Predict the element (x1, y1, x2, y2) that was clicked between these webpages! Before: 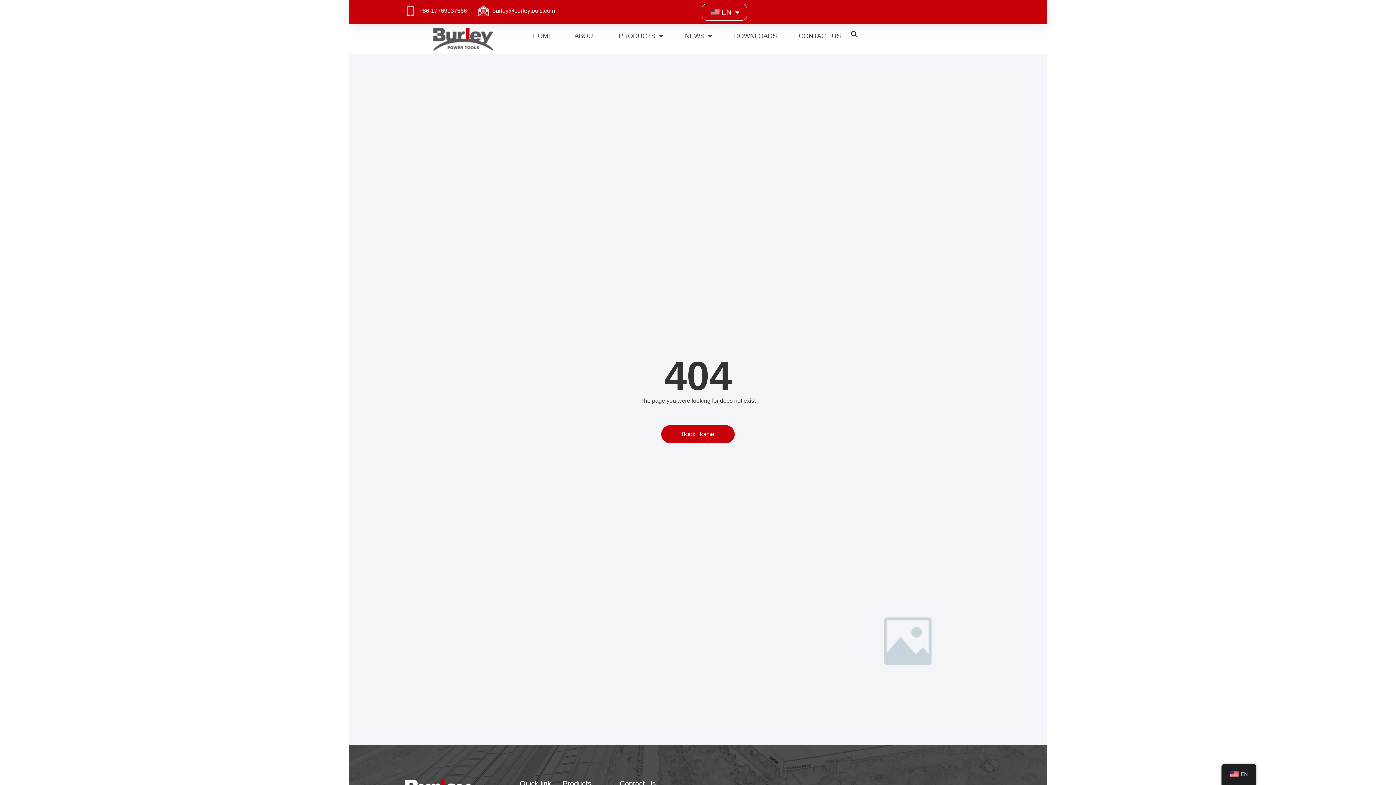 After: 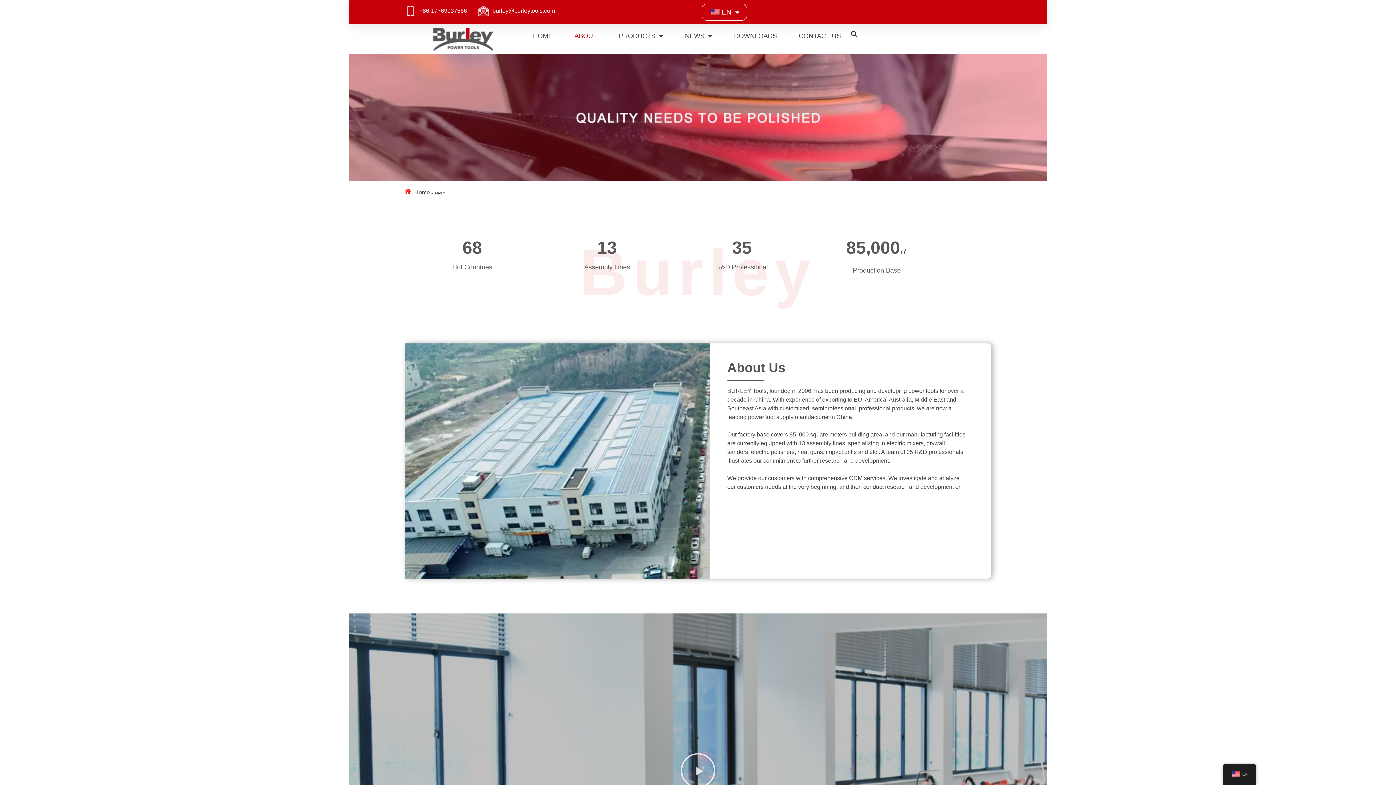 Action: bbox: (567, 28, 604, 44) label: ABOUT